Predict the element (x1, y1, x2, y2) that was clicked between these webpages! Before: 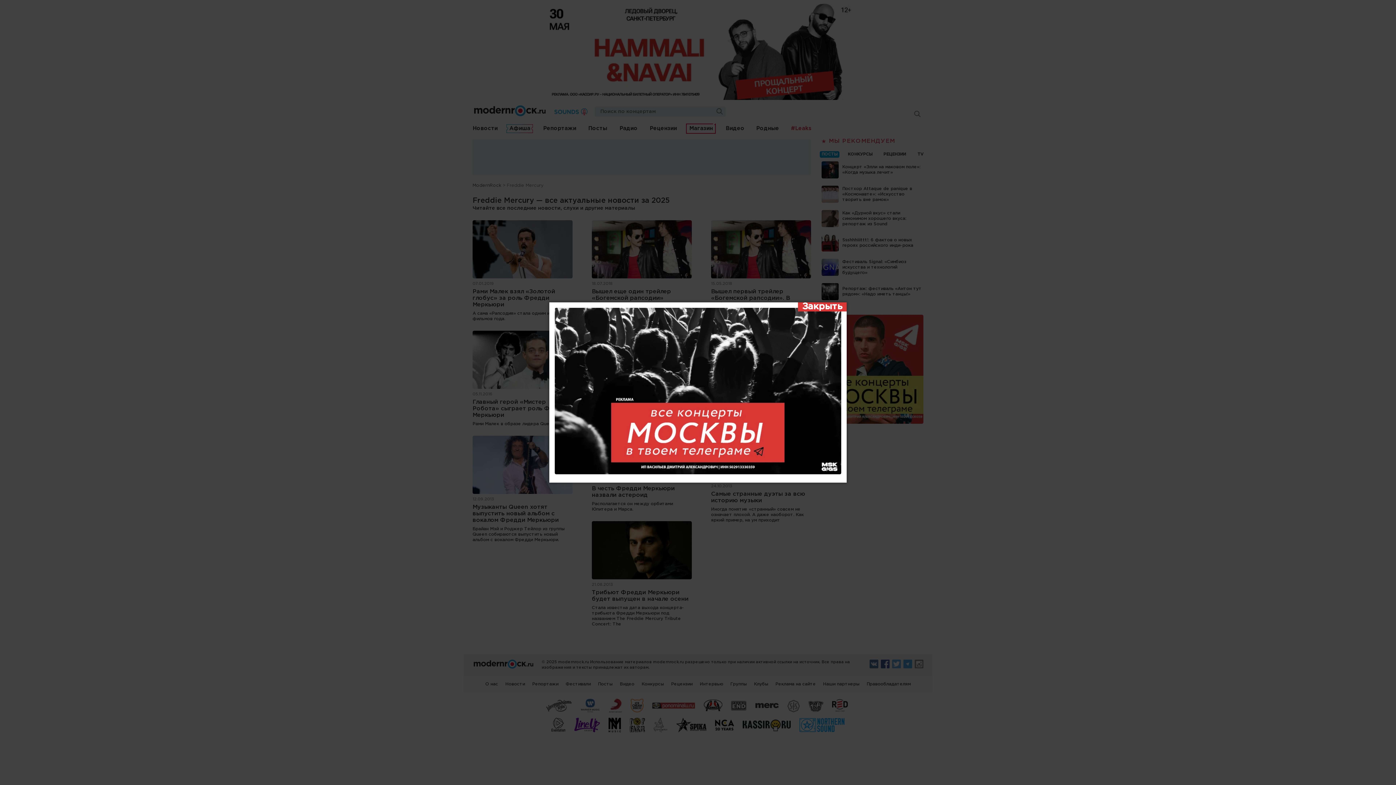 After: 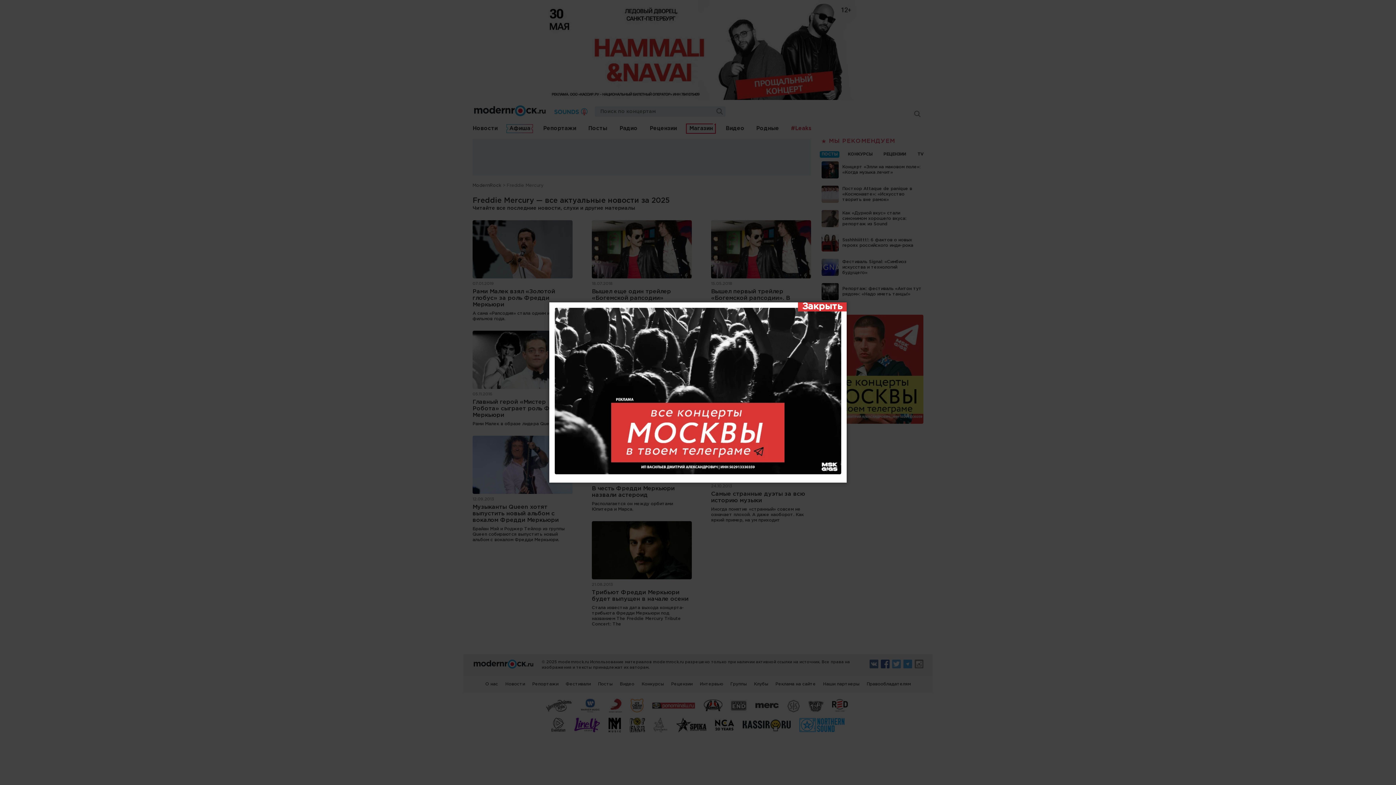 Action: bbox: (554, 470, 841, 475)